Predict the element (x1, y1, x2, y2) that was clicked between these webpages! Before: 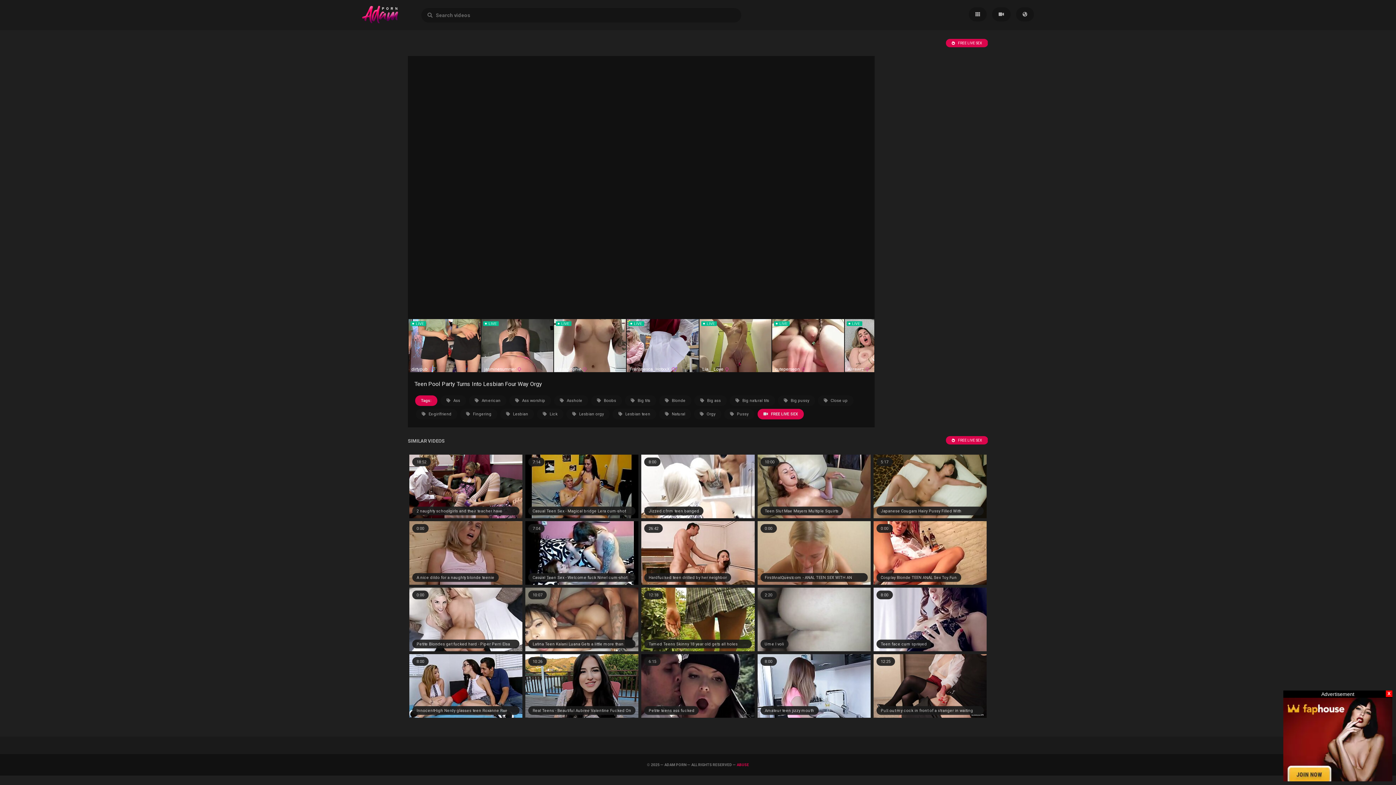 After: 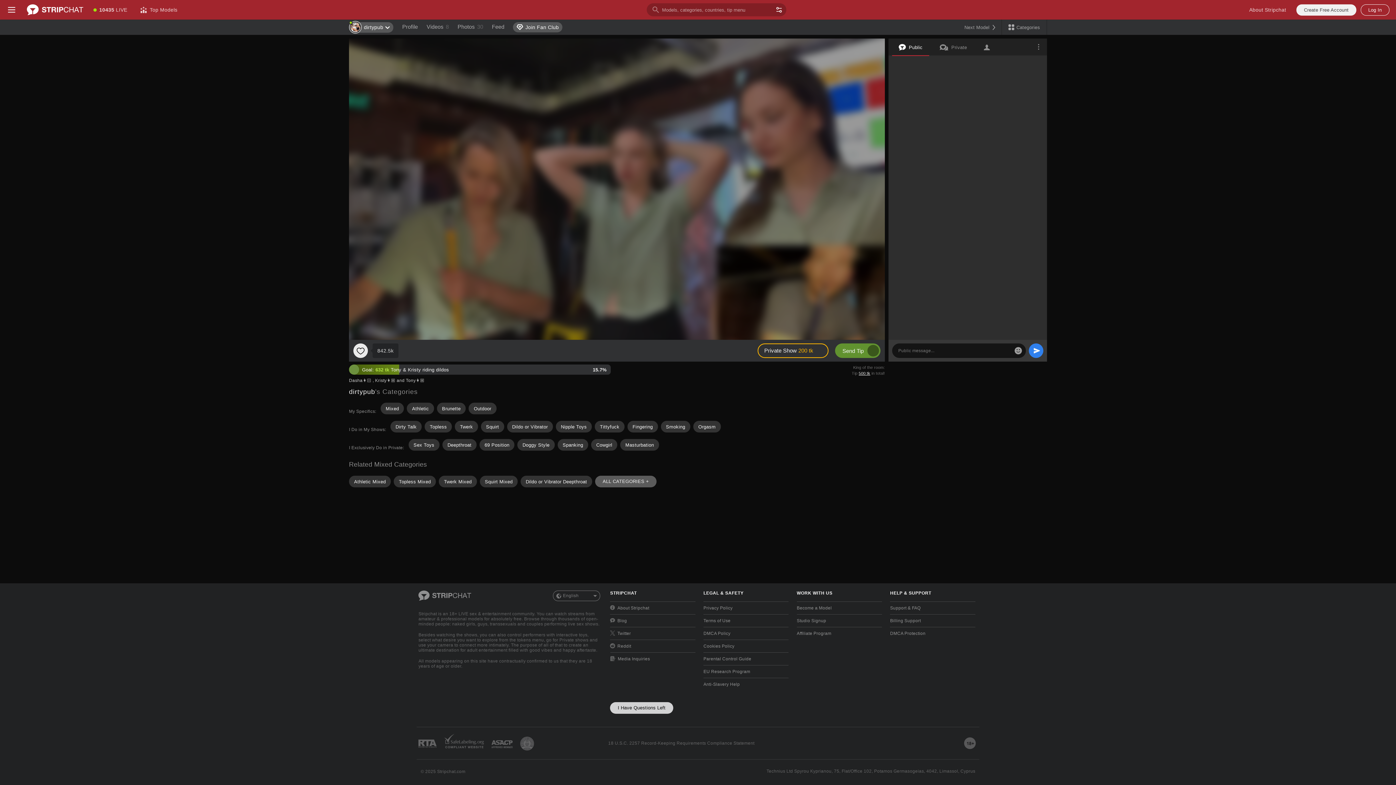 Action: label: FREE LIVE SEX bbox: (946, 436, 988, 444)